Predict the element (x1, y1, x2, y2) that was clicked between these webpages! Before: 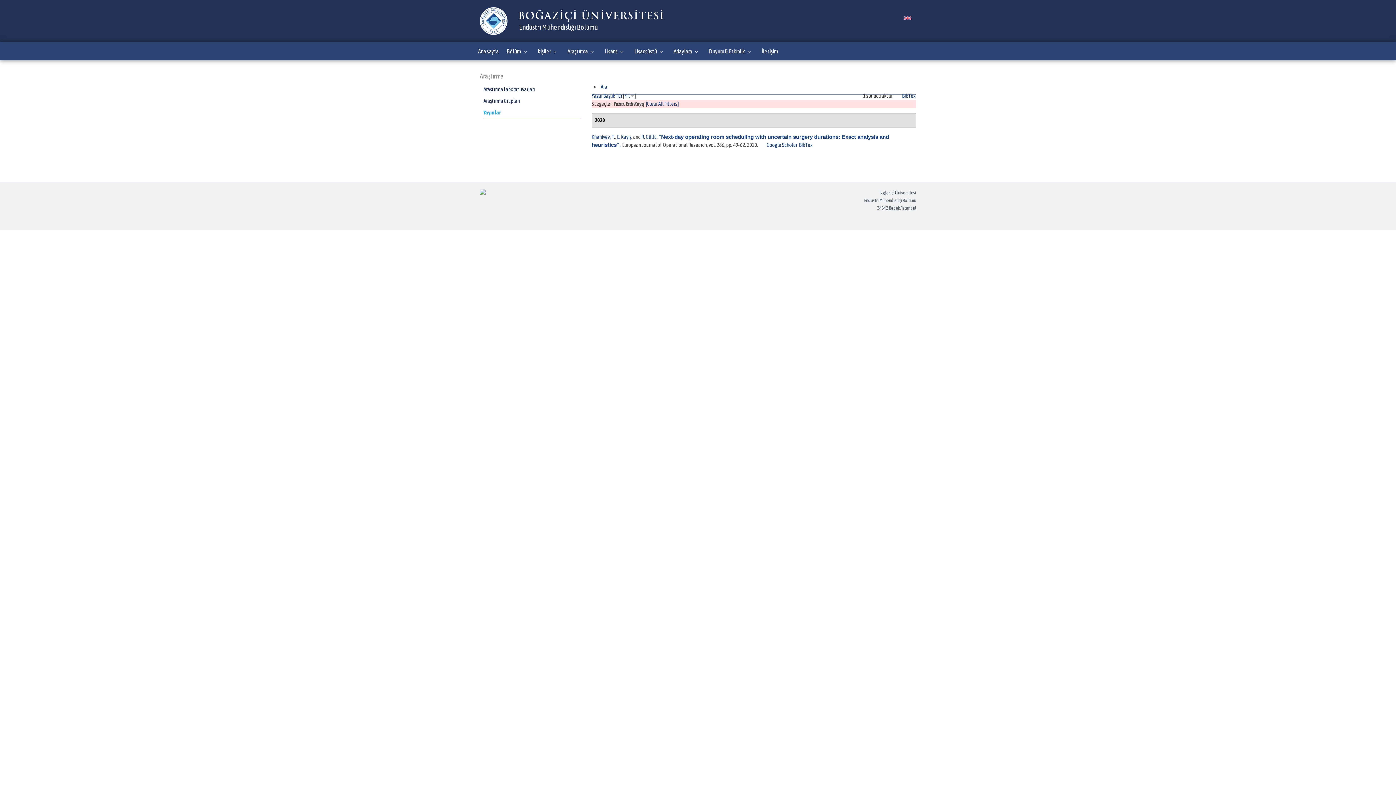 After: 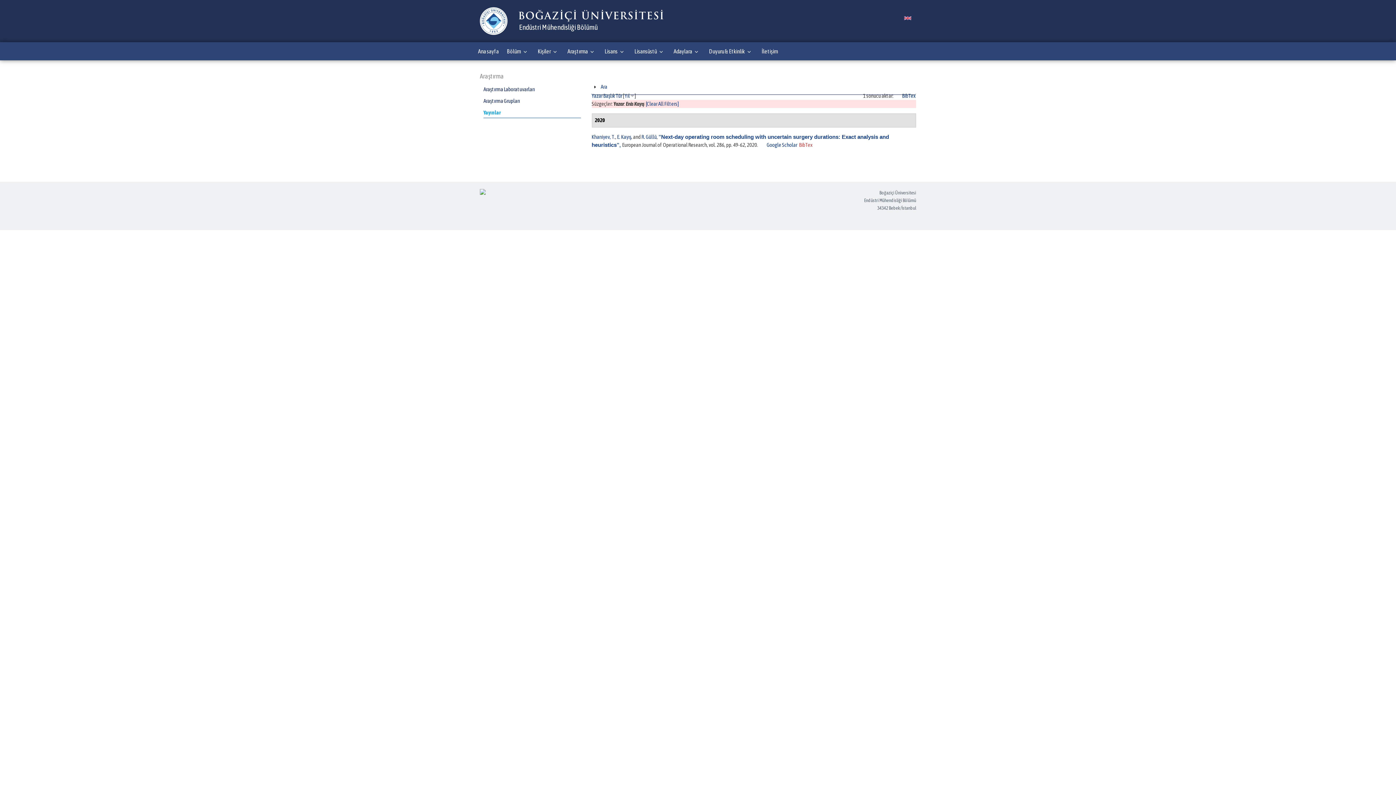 Action: label: BibTex bbox: (799, 141, 812, 147)